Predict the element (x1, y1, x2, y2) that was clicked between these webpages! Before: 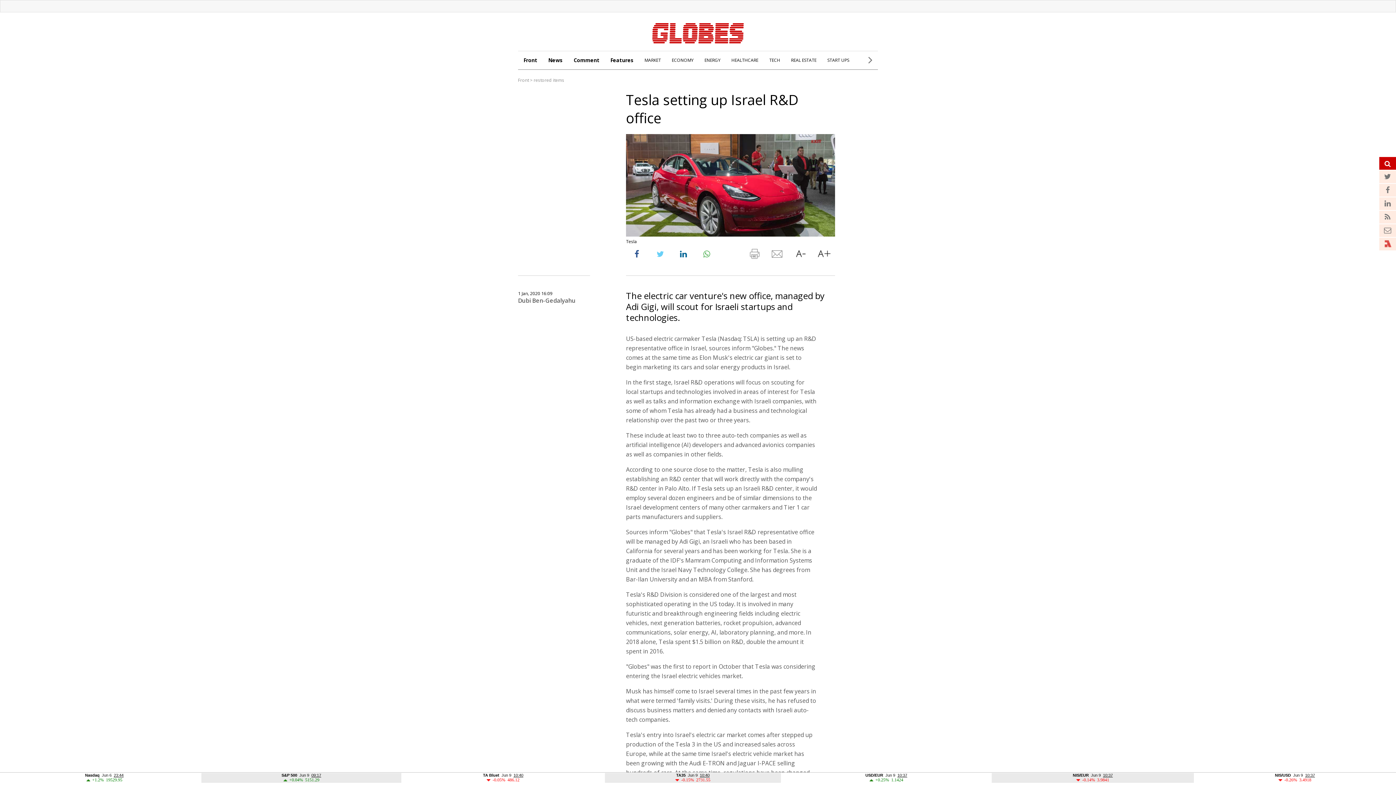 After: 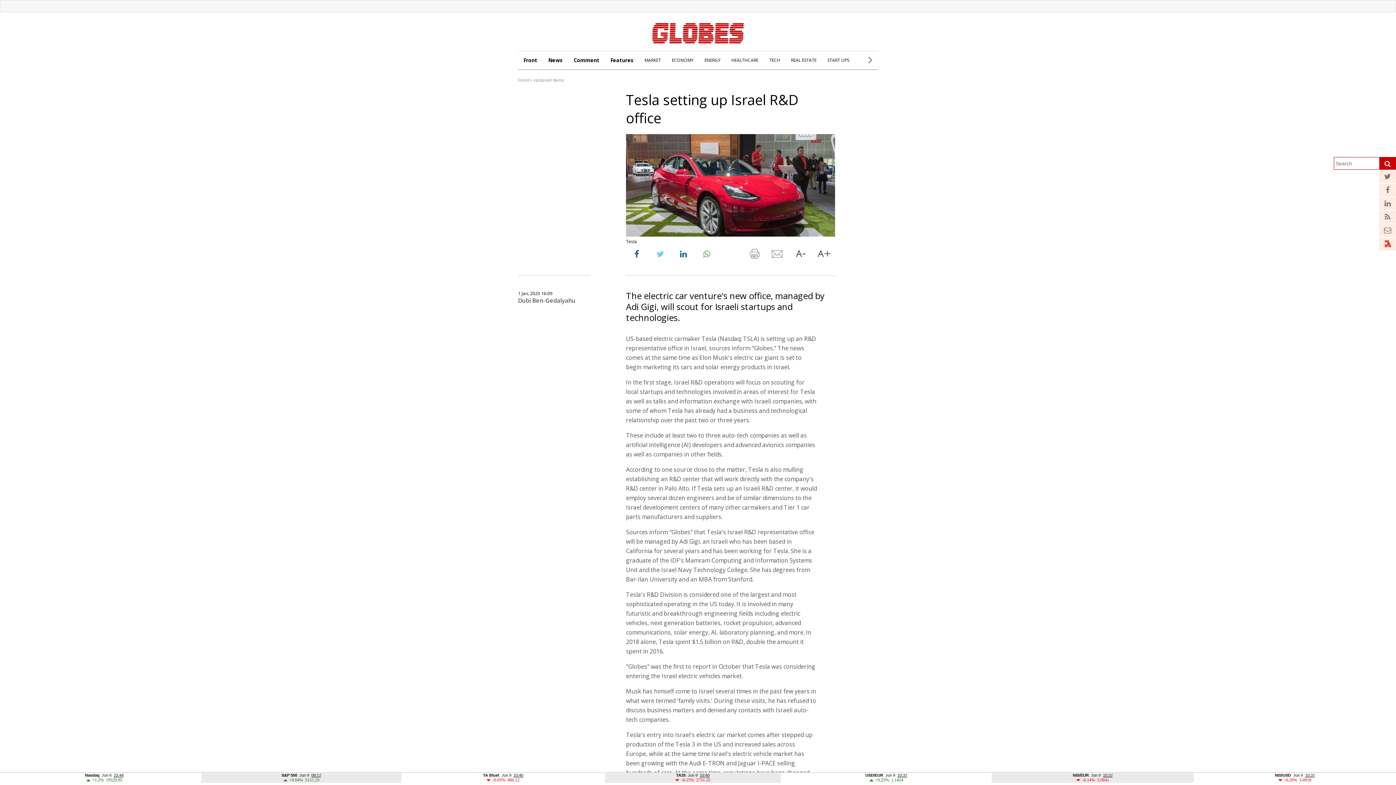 Action: bbox: (1379, 157, 1396, 169)